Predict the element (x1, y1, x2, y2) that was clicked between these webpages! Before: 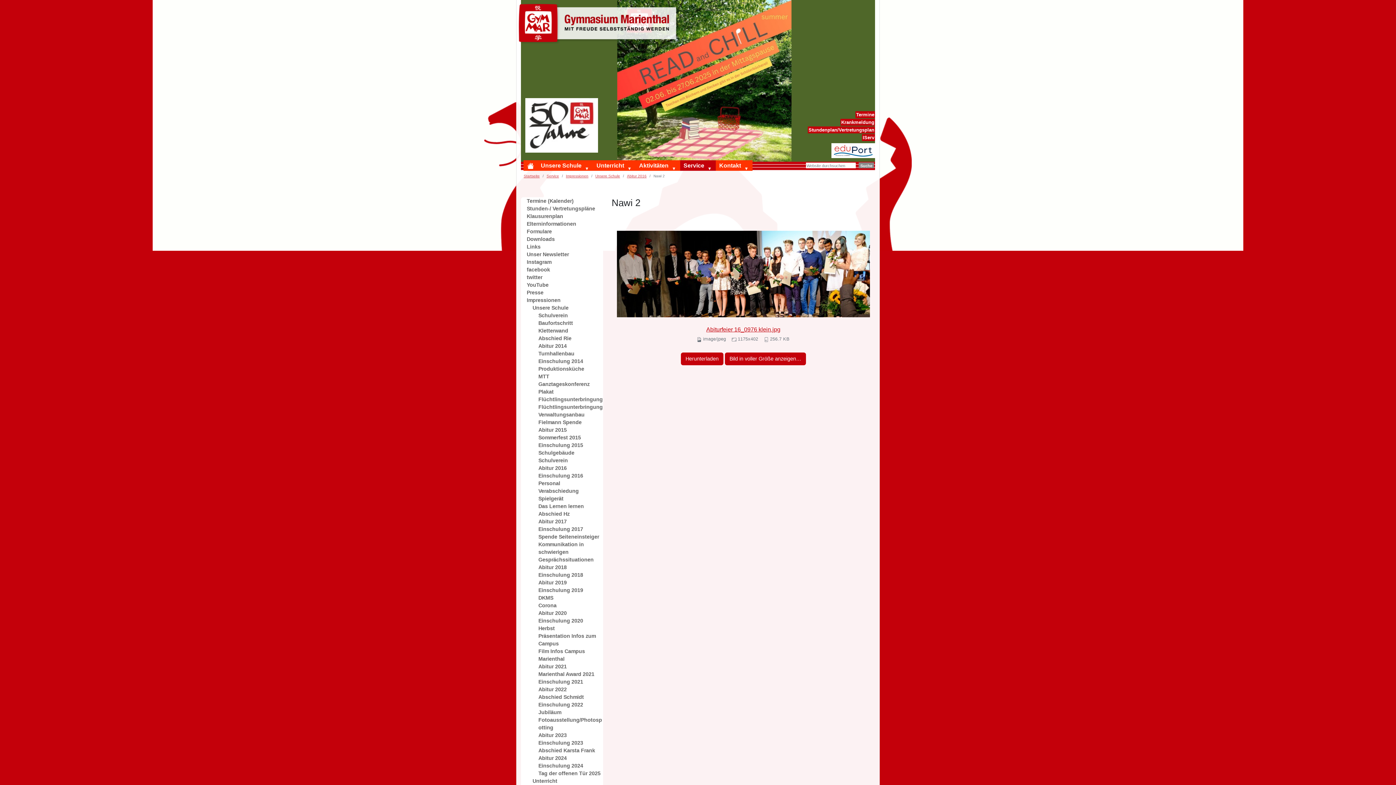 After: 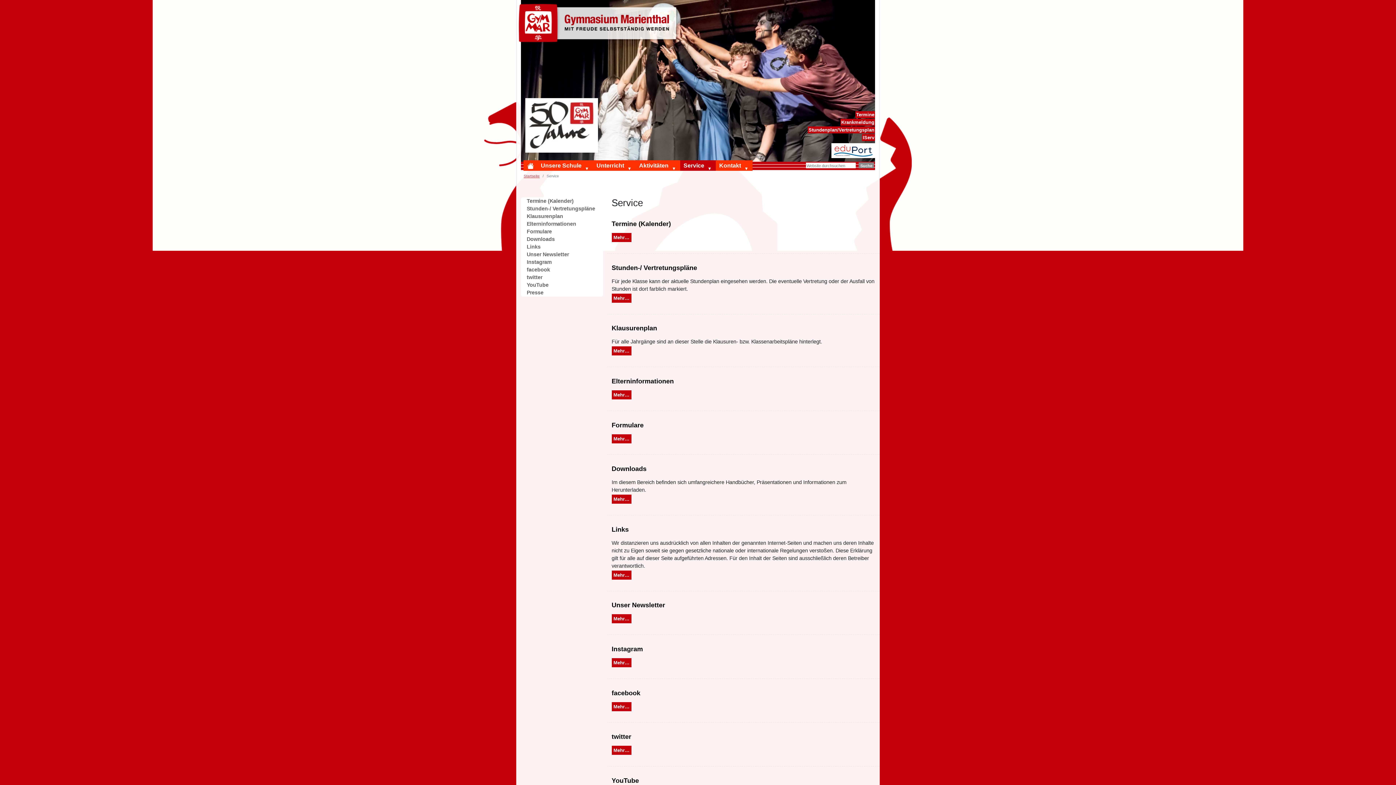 Action: bbox: (546, 174, 559, 178) label: Service